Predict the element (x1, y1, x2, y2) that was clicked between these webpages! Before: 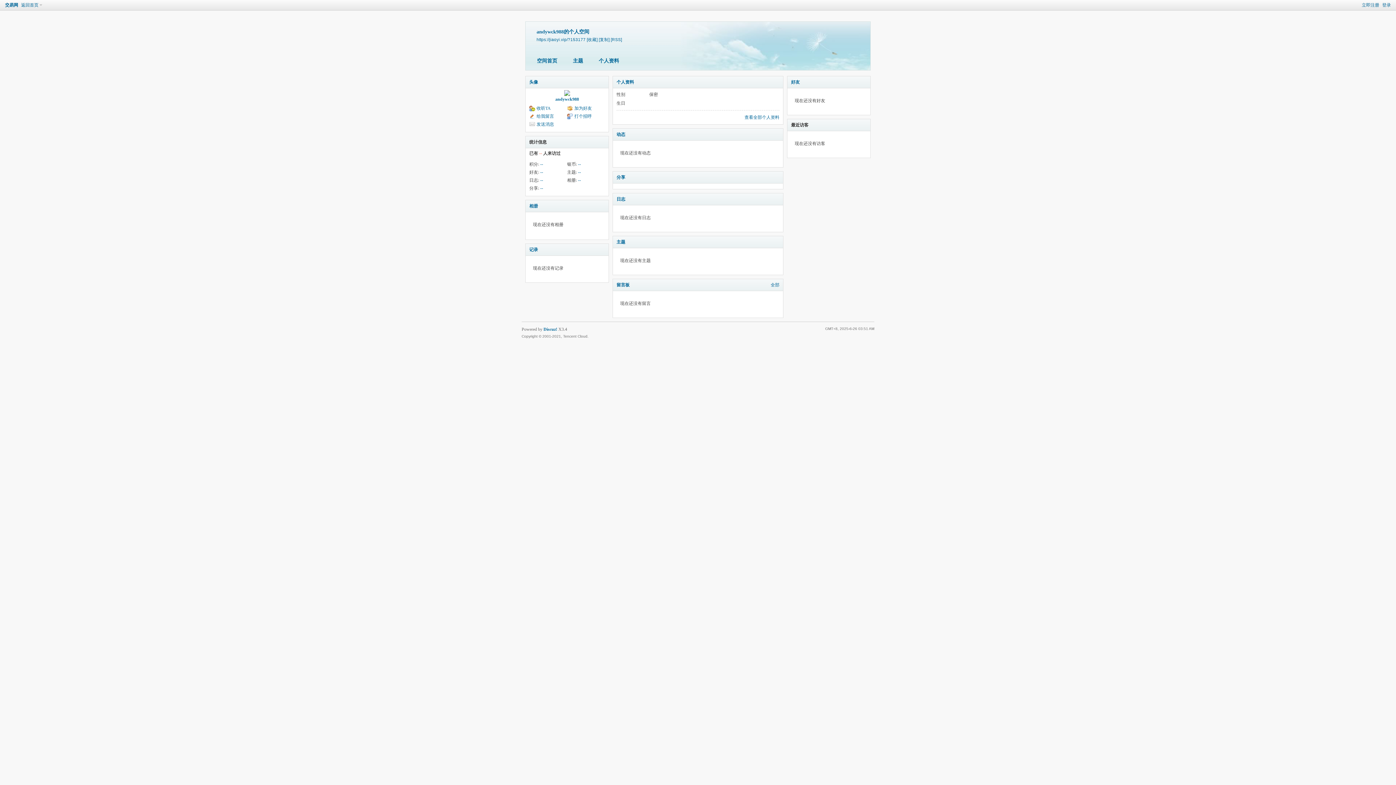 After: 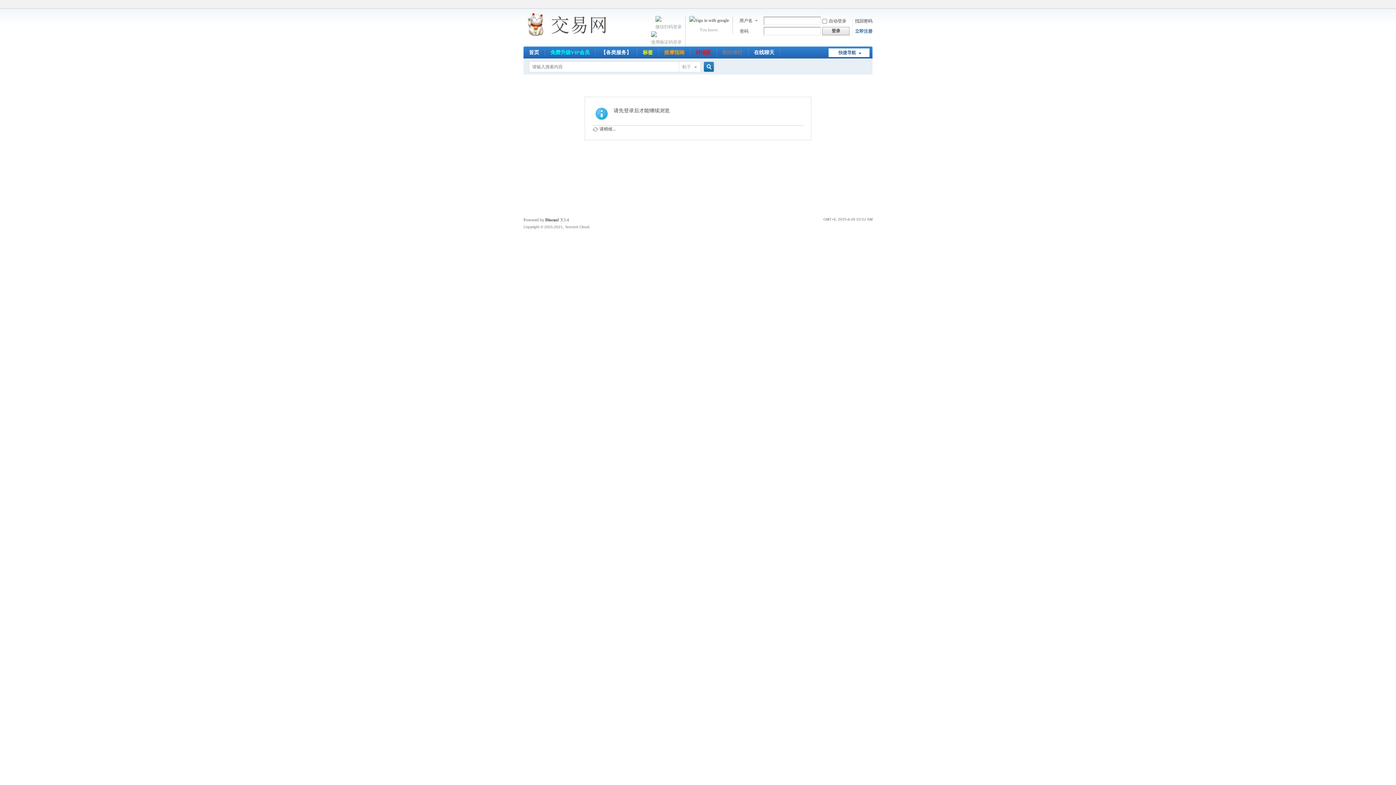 Action: label: -- bbox: (578, 169, 581, 174)